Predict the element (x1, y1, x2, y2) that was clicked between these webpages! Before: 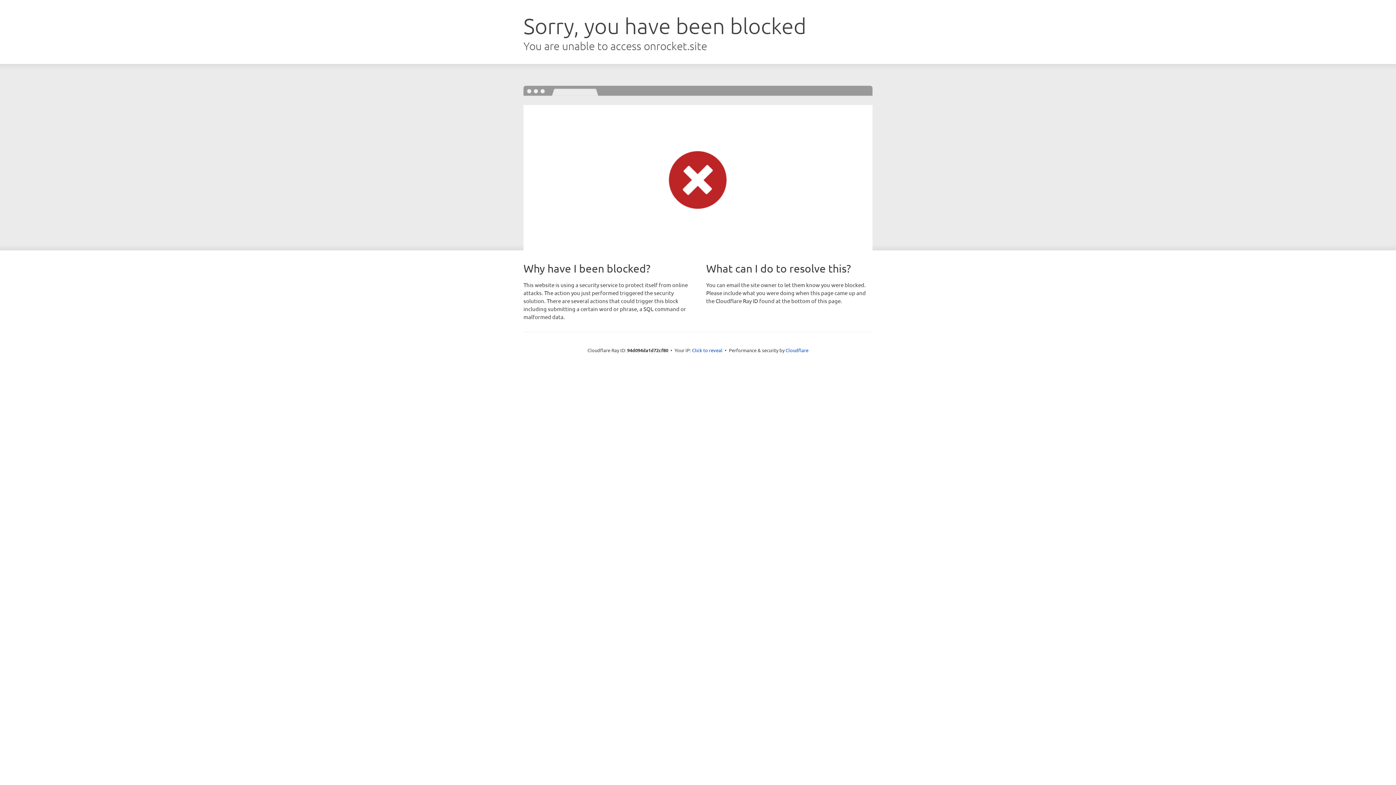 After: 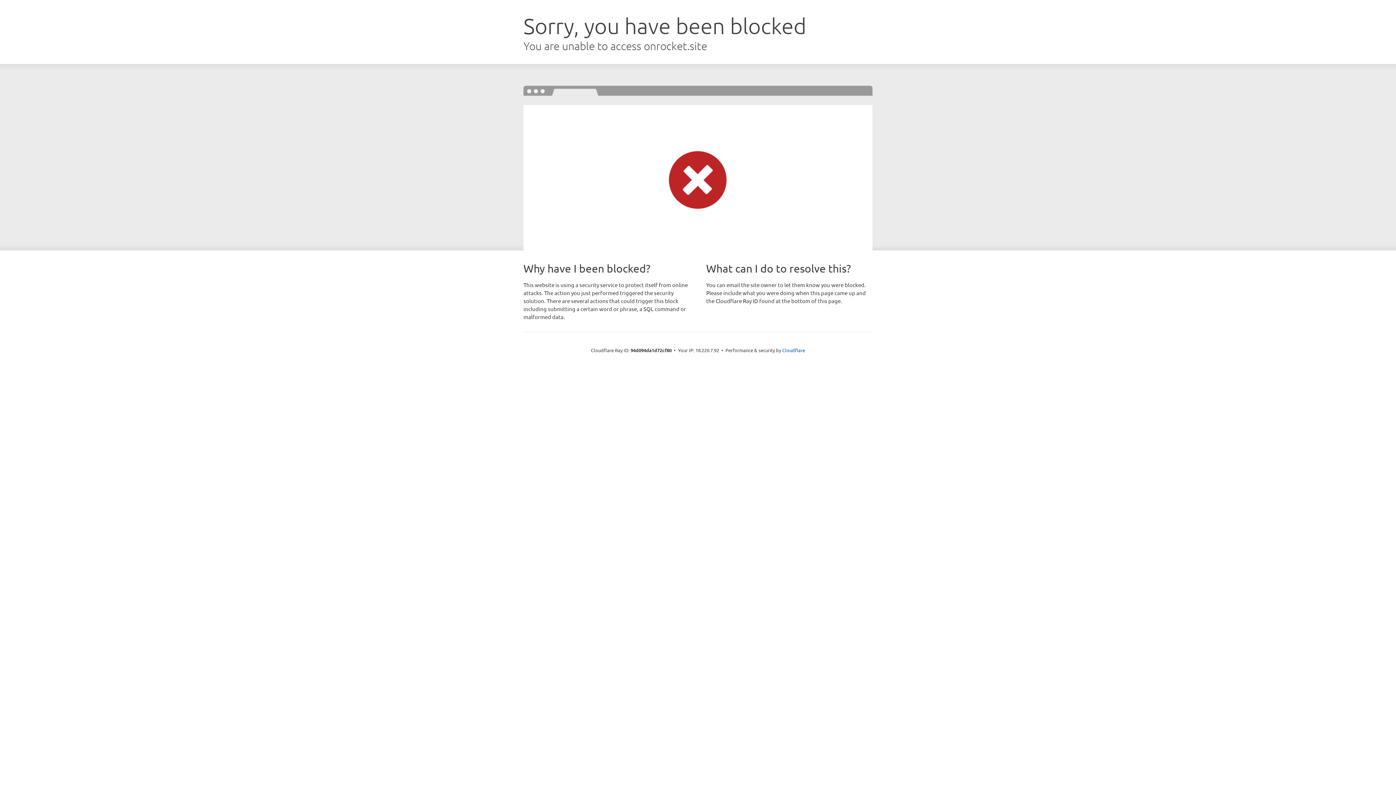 Action: label: Click to reveal bbox: (692, 346, 722, 353)